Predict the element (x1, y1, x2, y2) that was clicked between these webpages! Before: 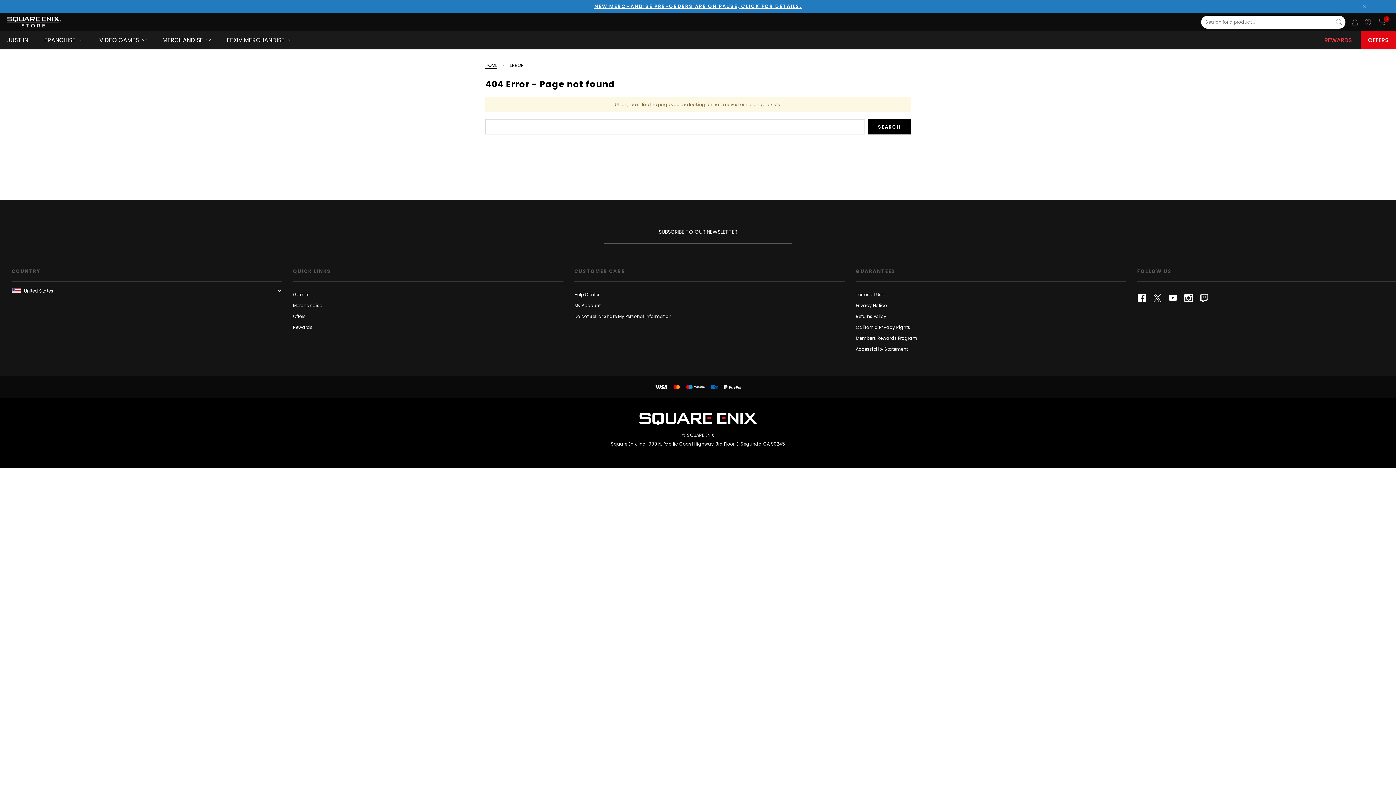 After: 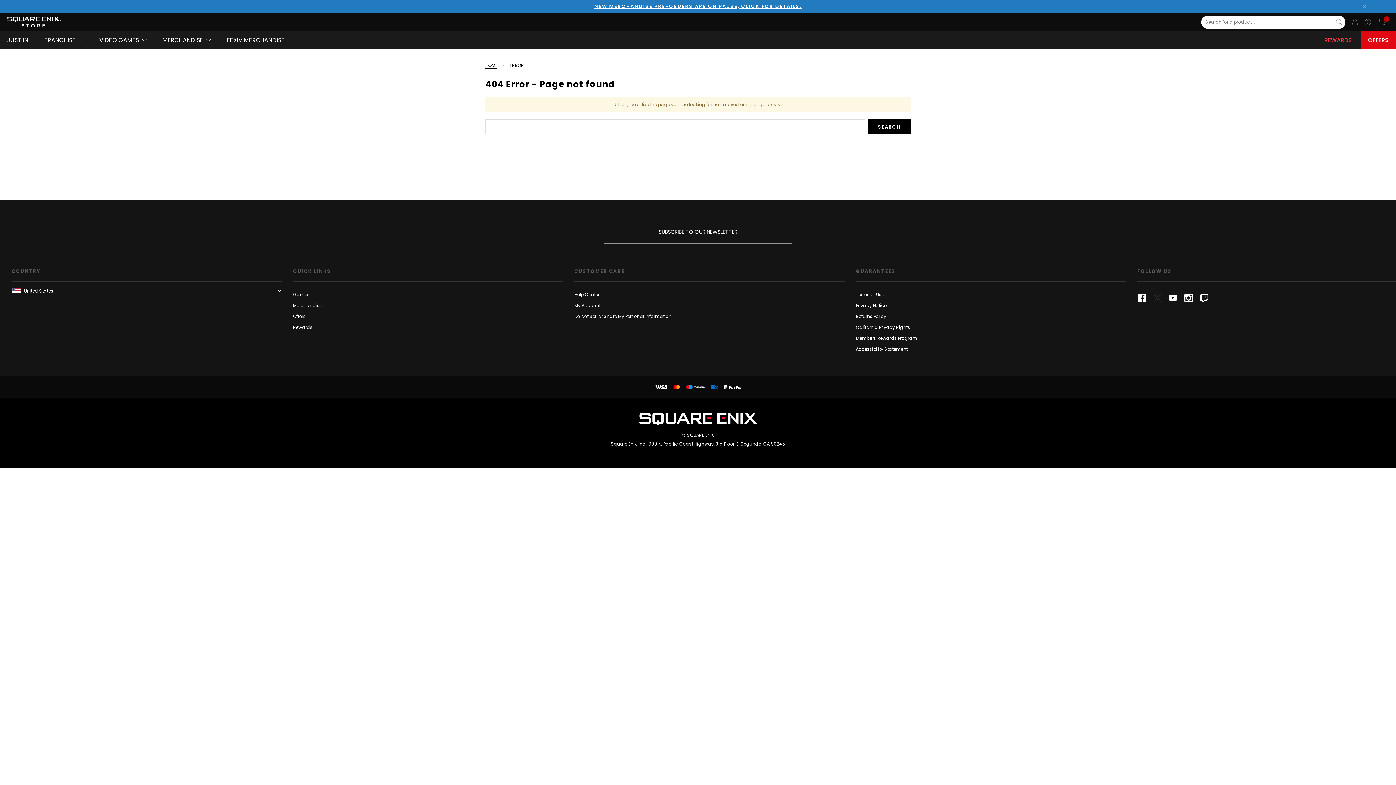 Action: bbox: (1153, 291, 1162, 305) label: Open twittter in a new tab